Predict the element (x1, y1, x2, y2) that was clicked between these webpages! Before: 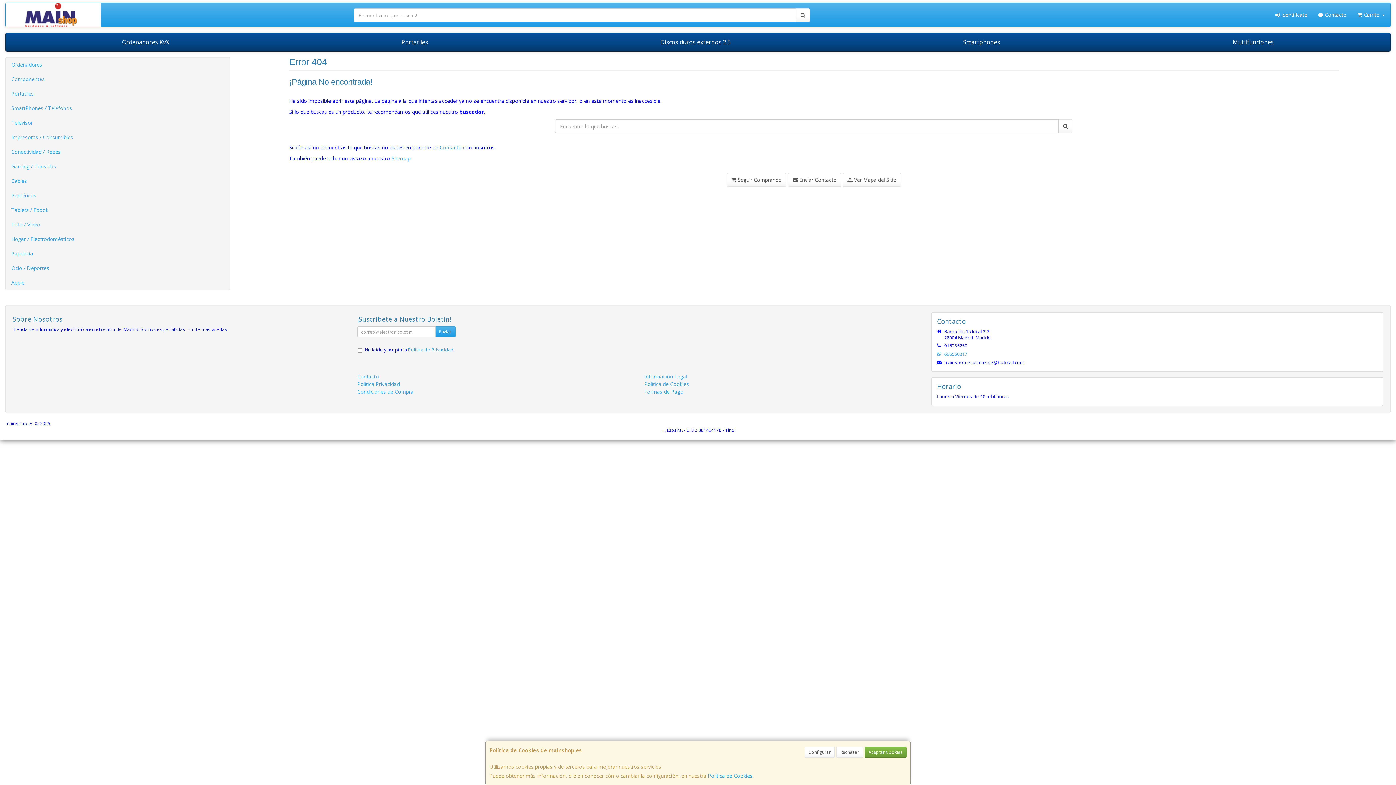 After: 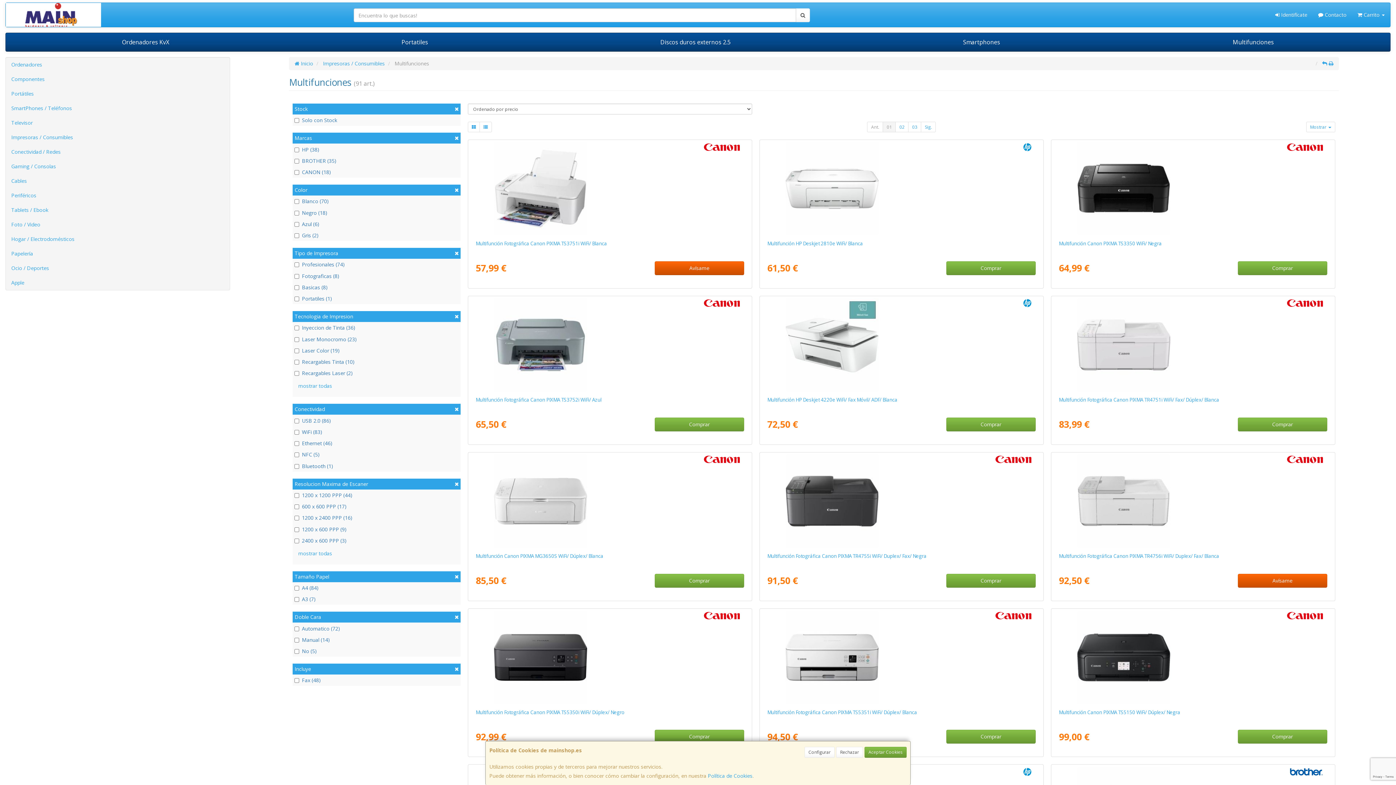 Action: label: Multifunciones bbox: (1116, 33, 1390, 51)